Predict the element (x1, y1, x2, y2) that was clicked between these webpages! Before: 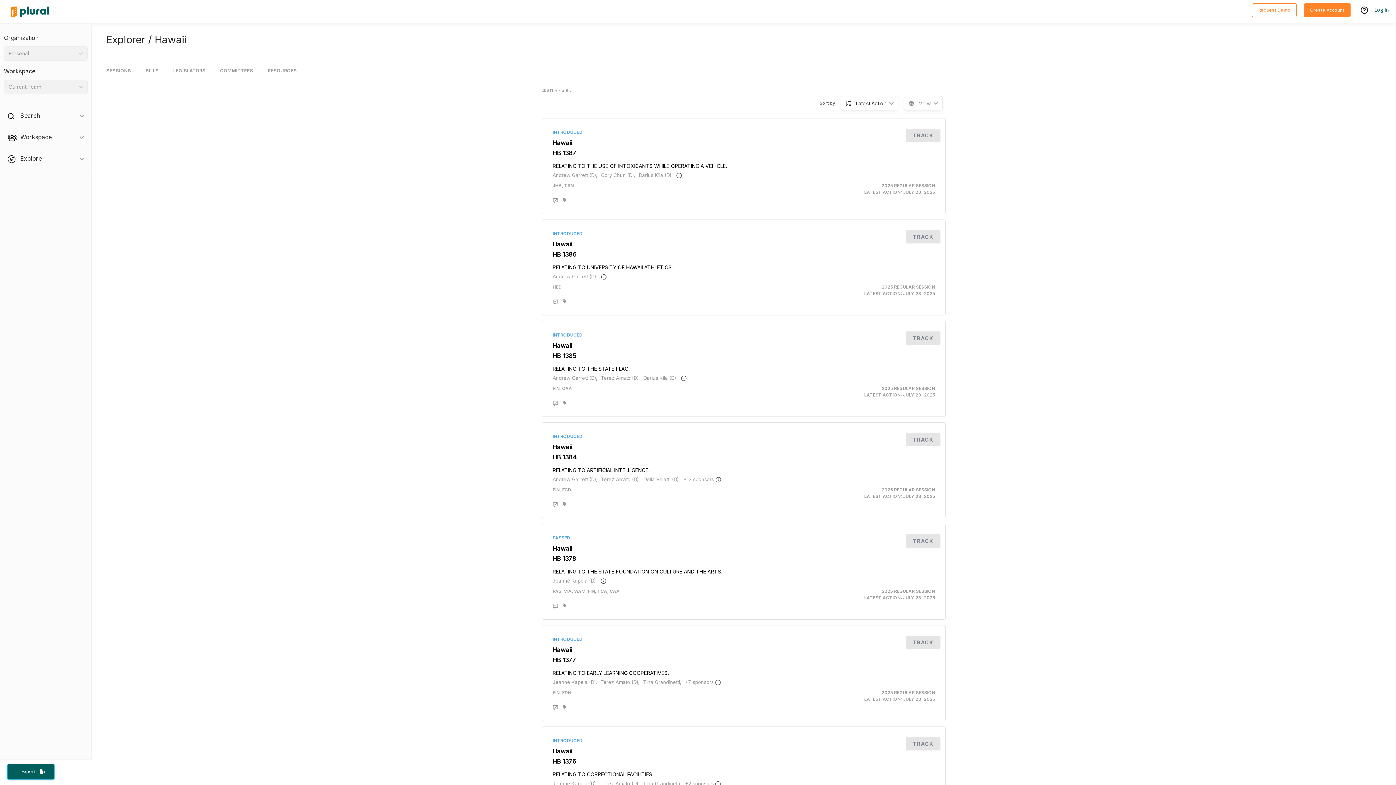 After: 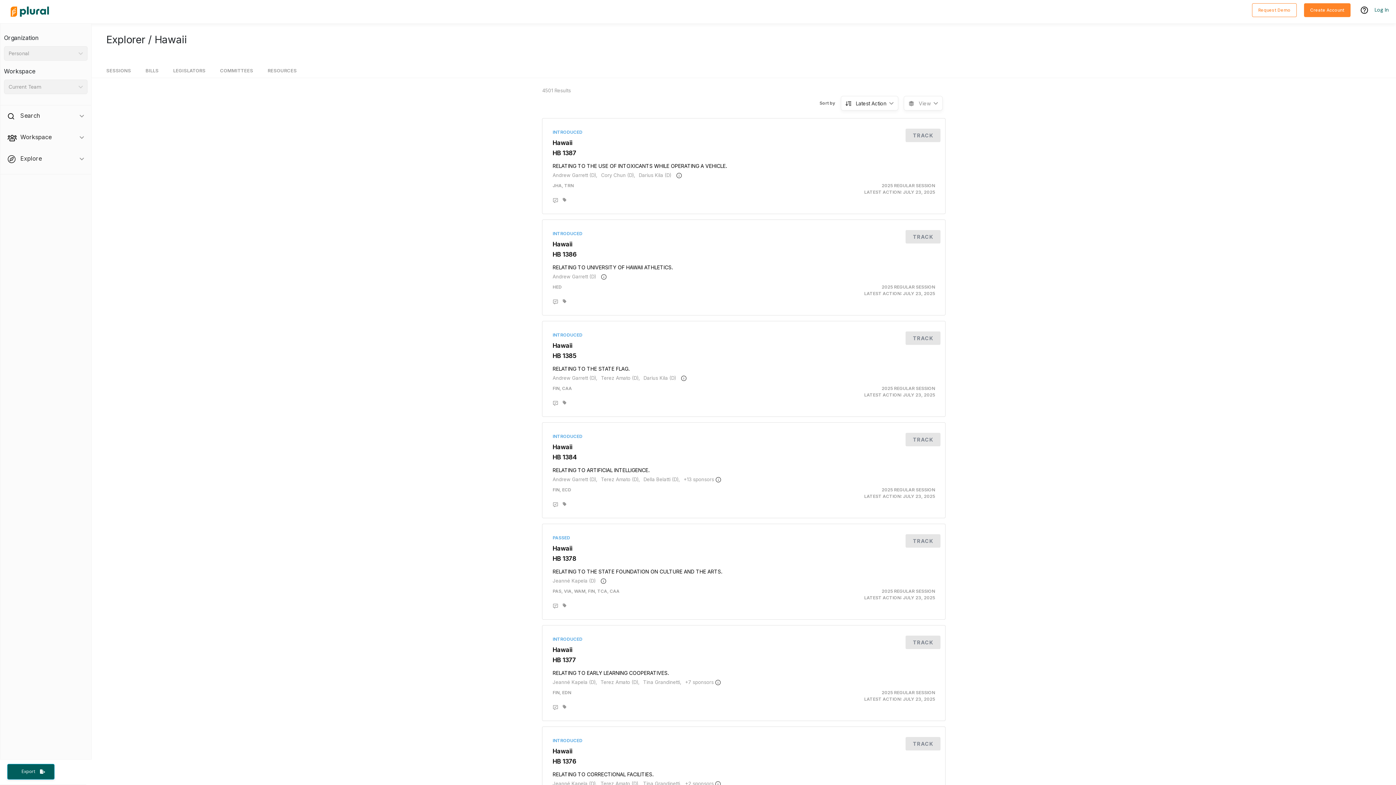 Action: bbox: (1354, 5, 1374, 20)